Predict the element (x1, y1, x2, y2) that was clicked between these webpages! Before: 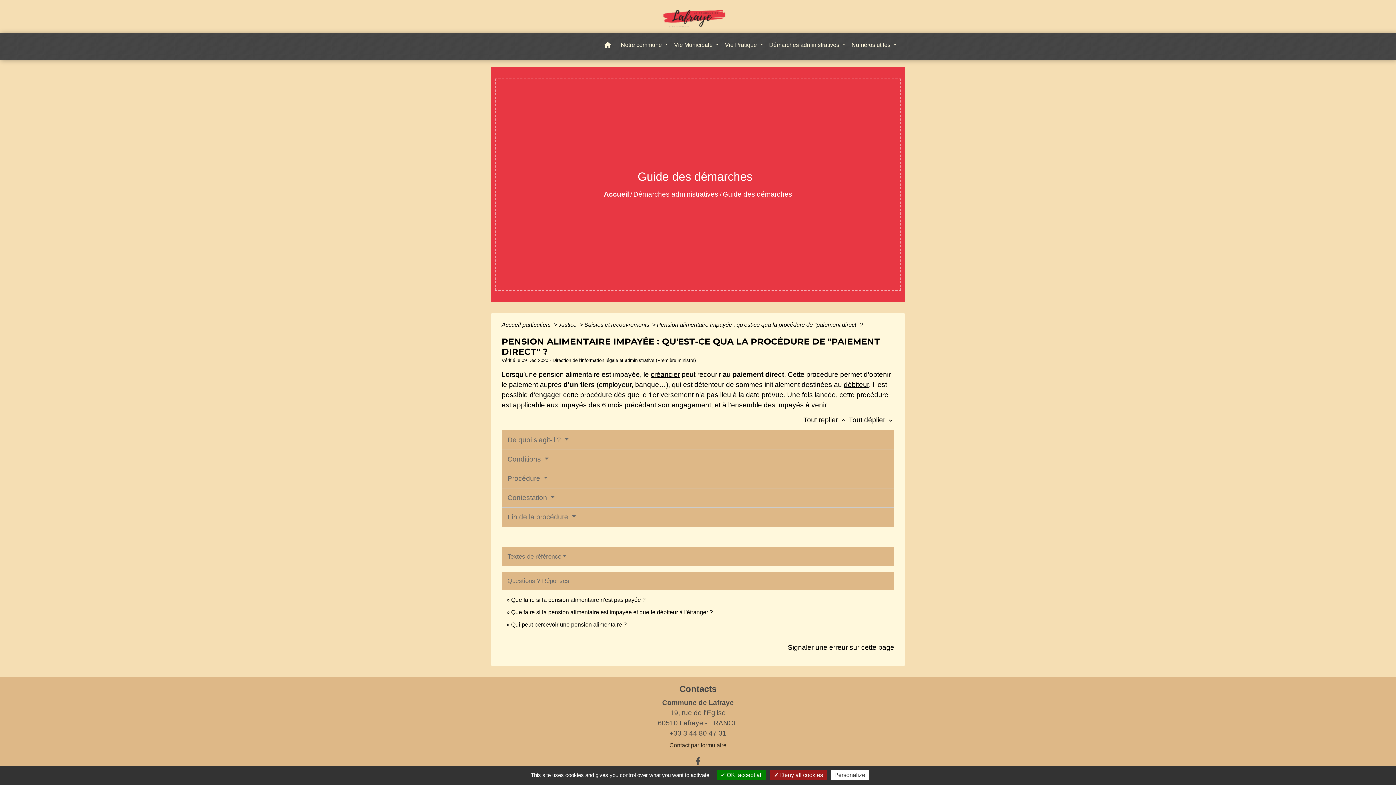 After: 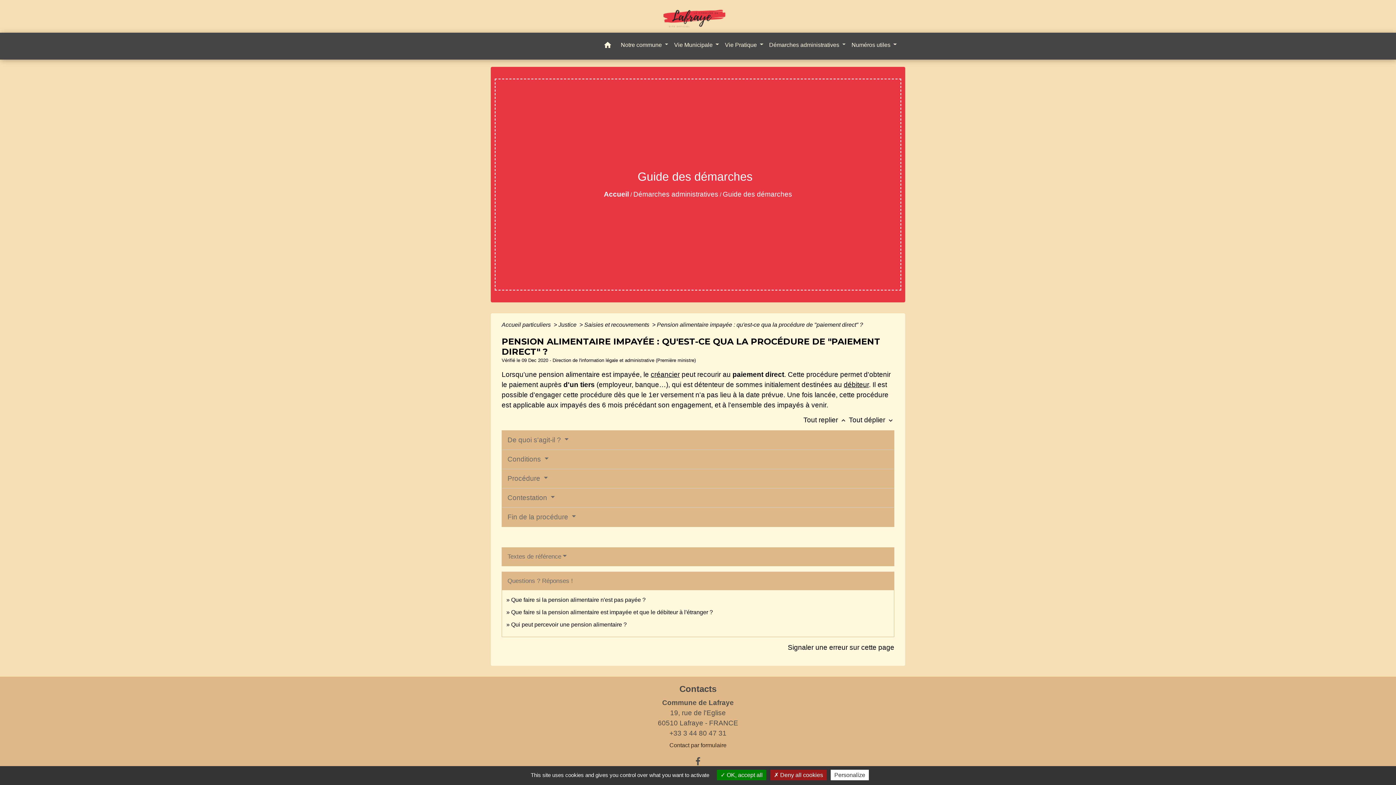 Action: bbox: (657, 321, 863, 328) label: Pension alimentaire impayée : qu'est-ce qua la procédure de "paiement direct" ?